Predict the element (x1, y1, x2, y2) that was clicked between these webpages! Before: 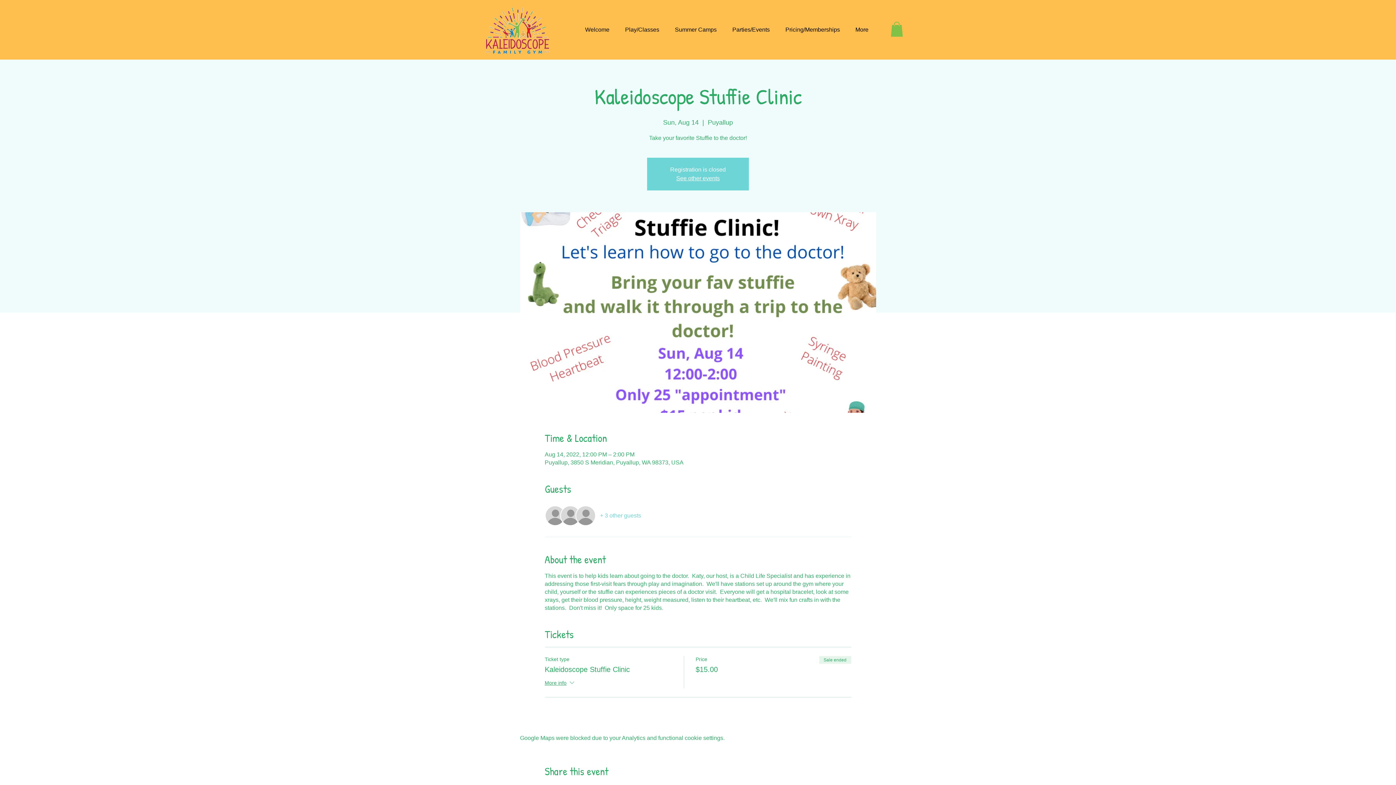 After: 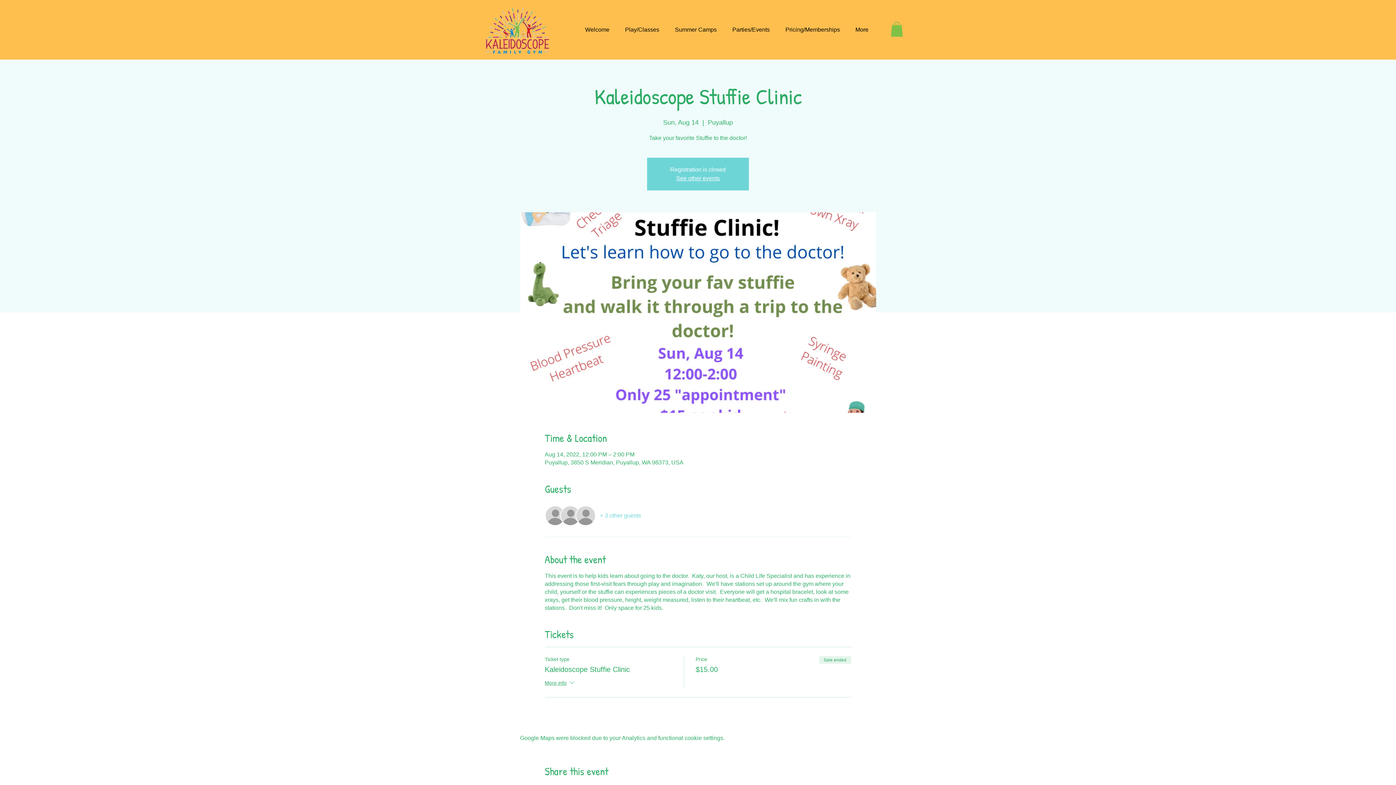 Action: label: Play/Classes bbox: (617, 21, 667, 38)